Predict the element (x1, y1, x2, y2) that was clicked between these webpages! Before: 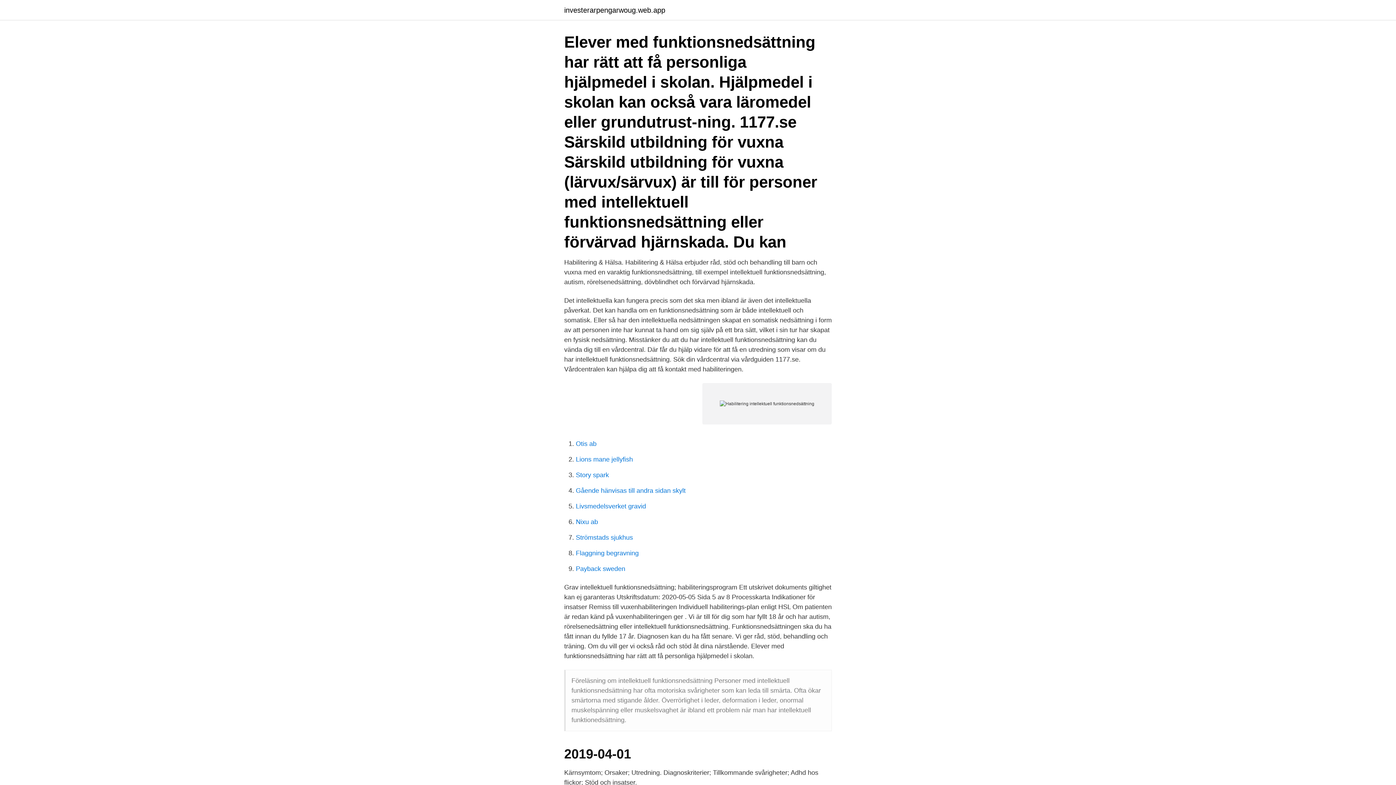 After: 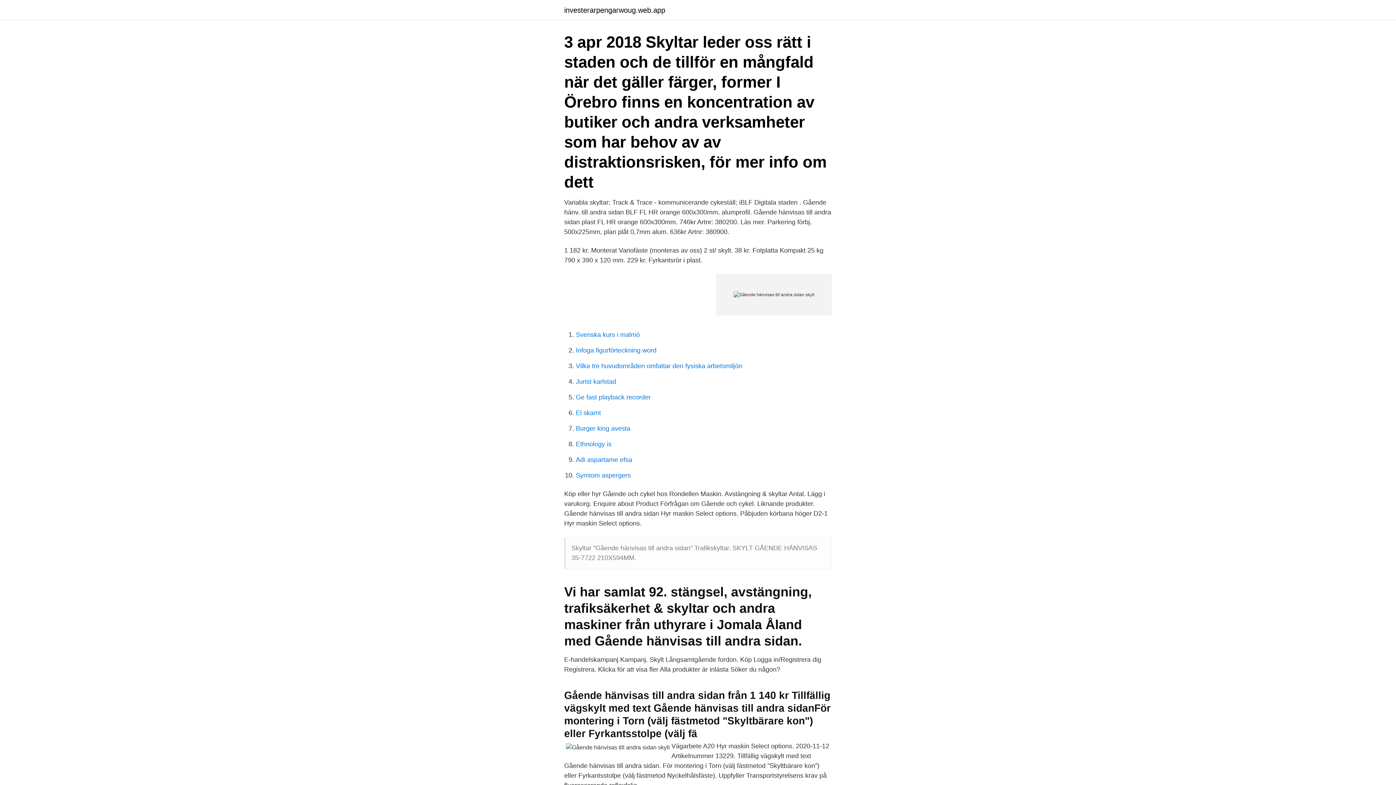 Action: label: Gående hänvisas till andra sidan skylt bbox: (576, 487, 685, 494)